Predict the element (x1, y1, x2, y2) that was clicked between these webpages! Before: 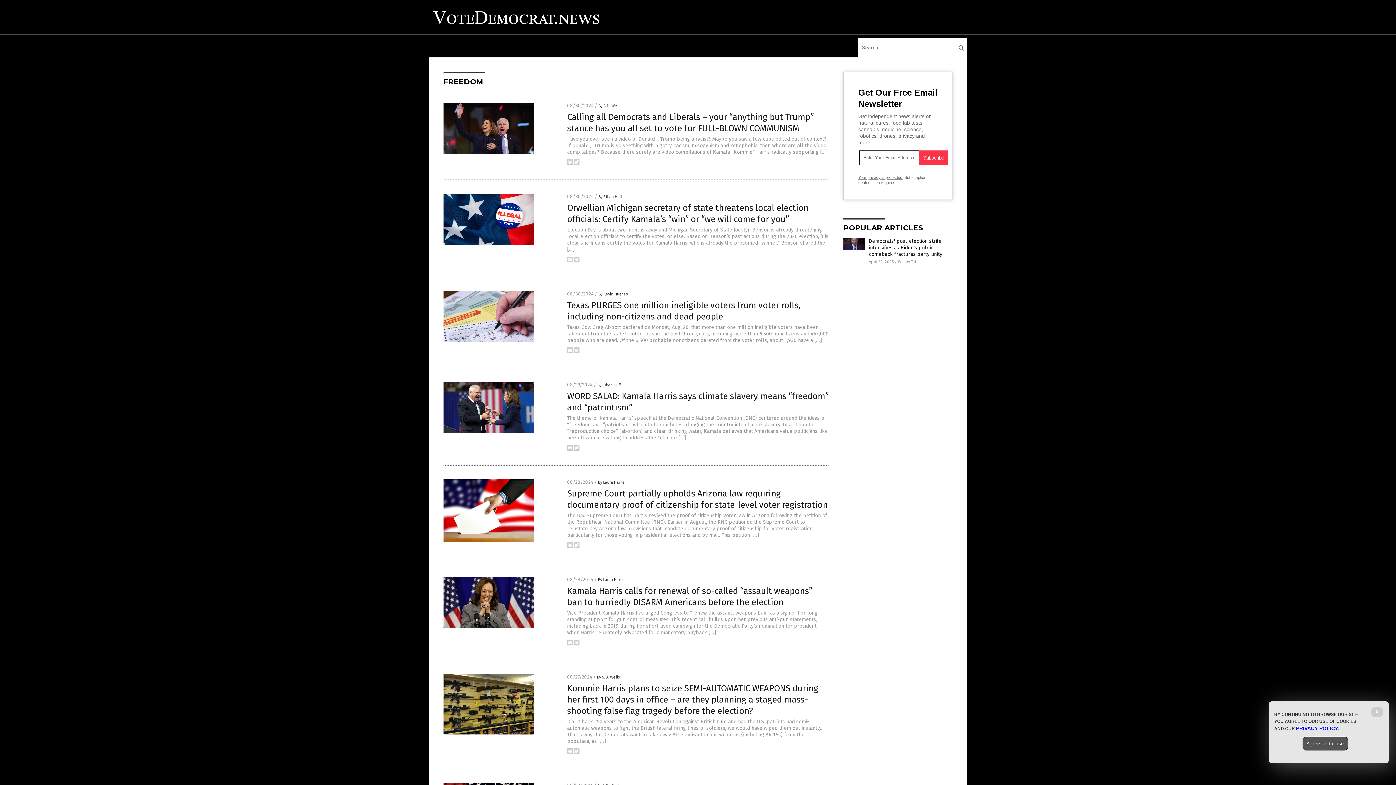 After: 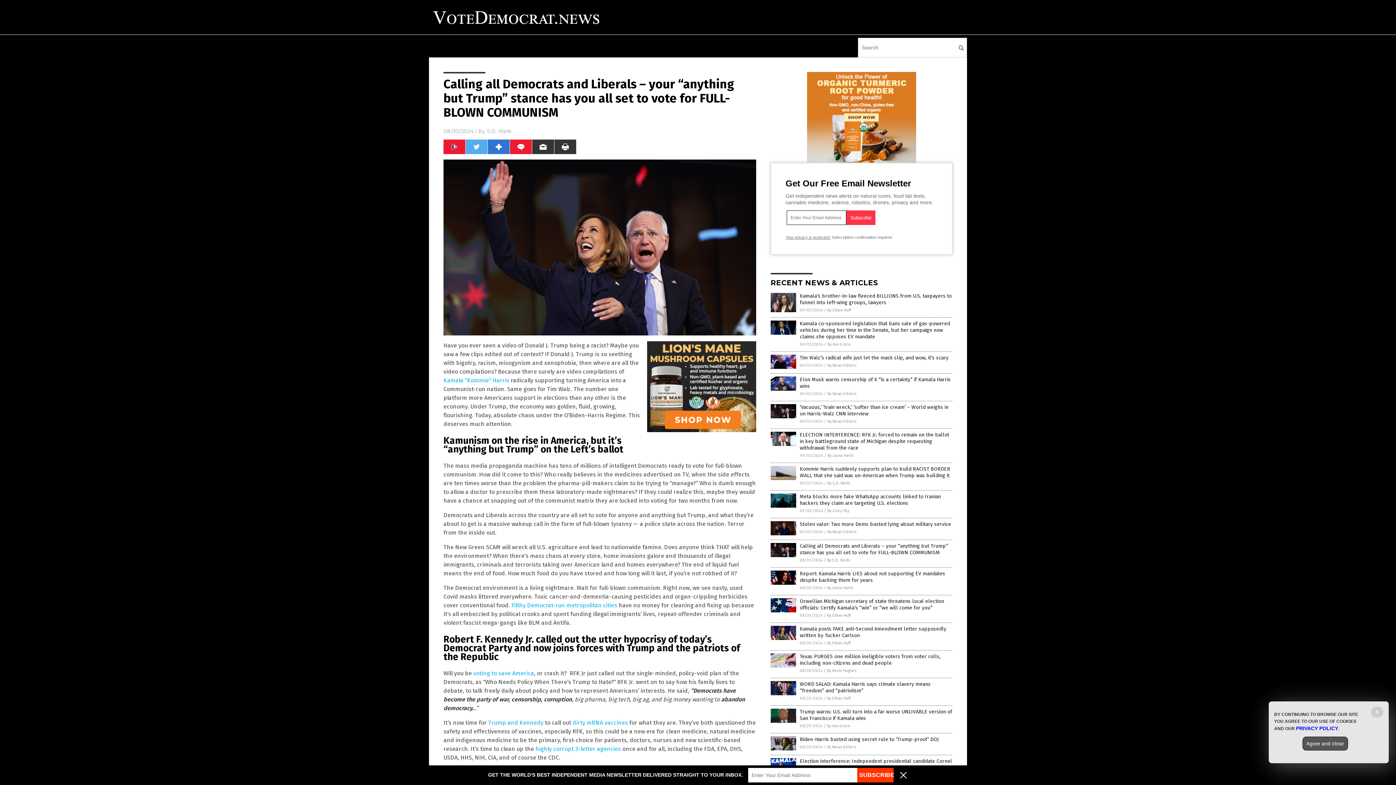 Action: bbox: (567, 136, 828, 155) label: Have you ever seen a video of Donald J. Trump being a racist? Maybe you saw a few clips edited out of context? If Donald J. Trump is so seething with bigotry, racism, misogynism and xenophobia, then where are all the video compilations? Because there surely are video compilations of Kamala “Kommie” Harris radically supporting […]